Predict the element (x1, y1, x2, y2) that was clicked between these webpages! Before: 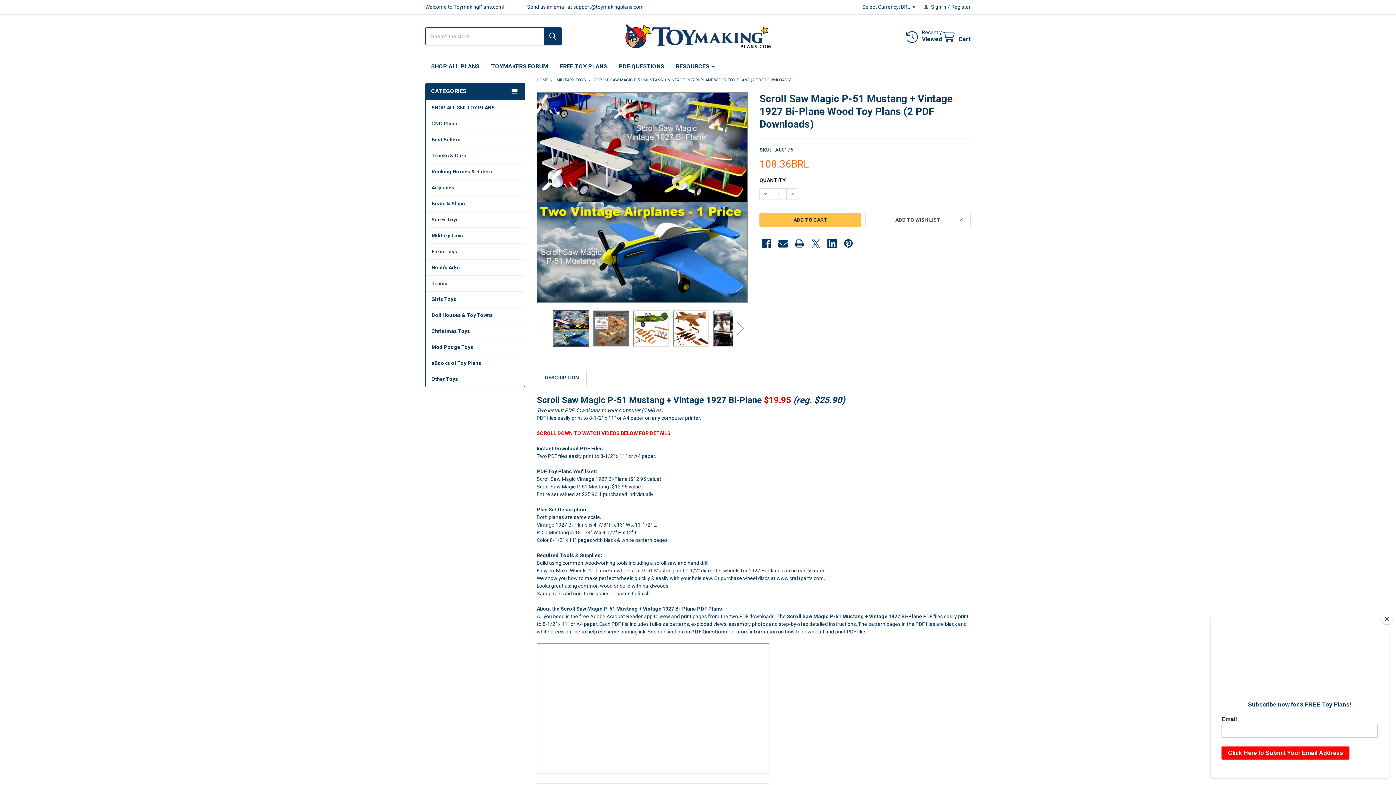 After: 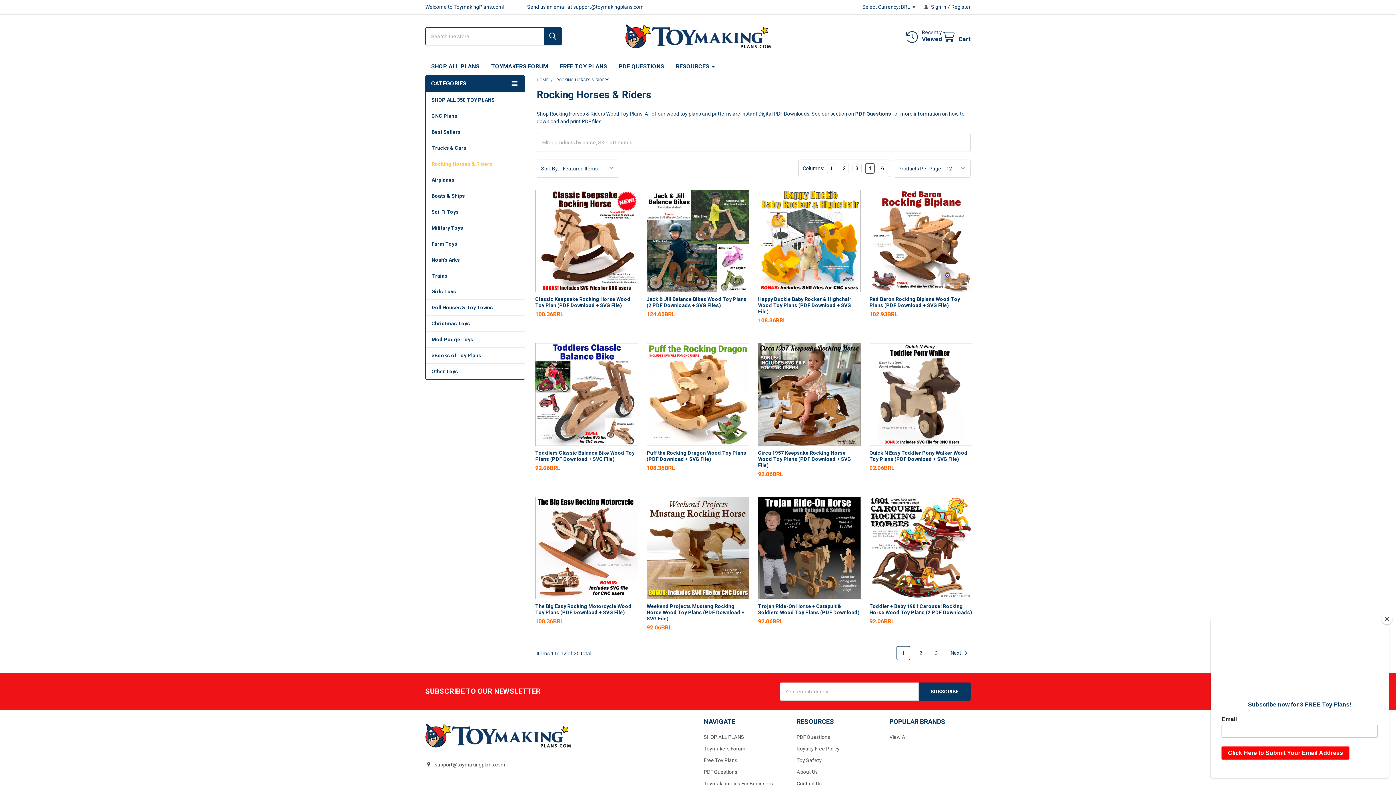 Action: bbox: (425, 163, 524, 179) label: Rocking Horses & Riders